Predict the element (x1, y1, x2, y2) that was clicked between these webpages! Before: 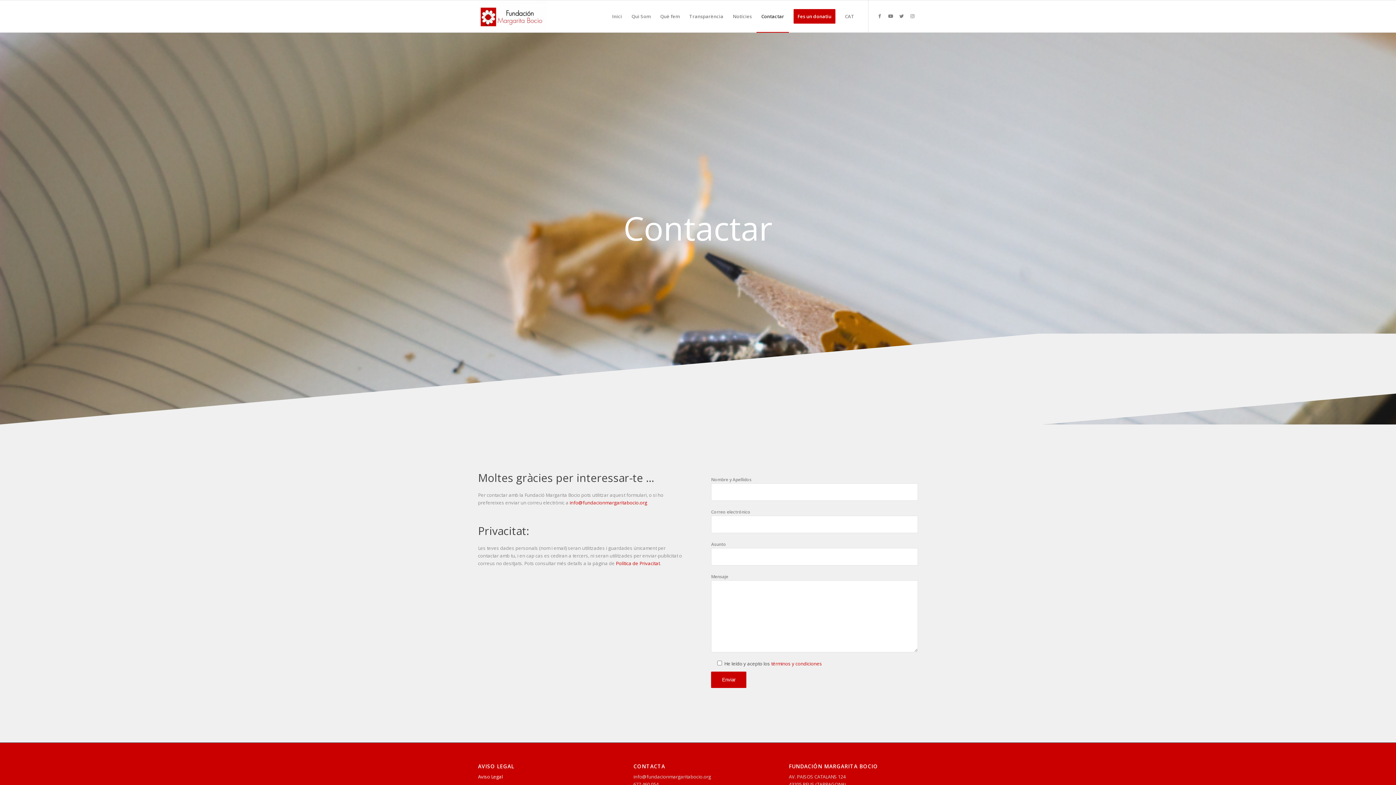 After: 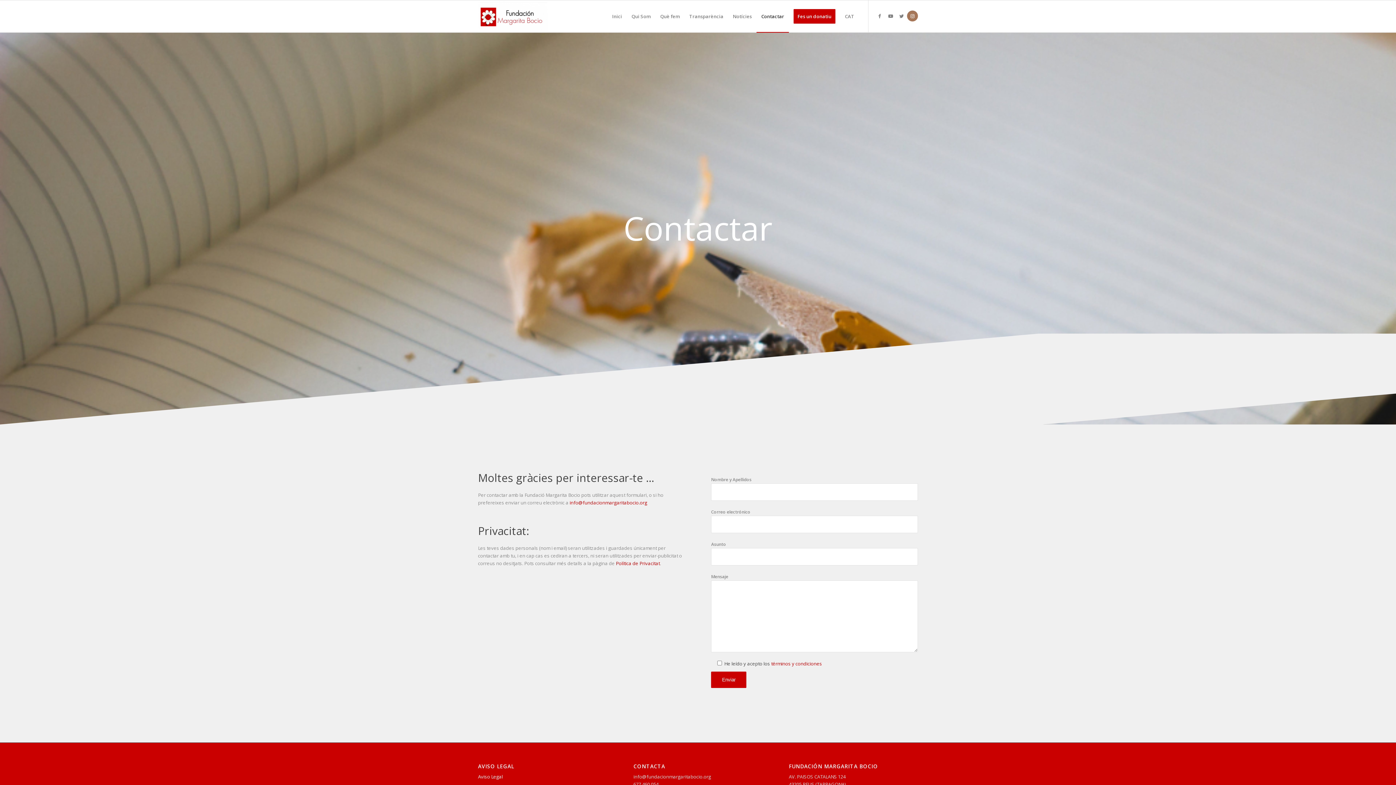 Action: bbox: (907, 10, 918, 21) label: Link to Instagram